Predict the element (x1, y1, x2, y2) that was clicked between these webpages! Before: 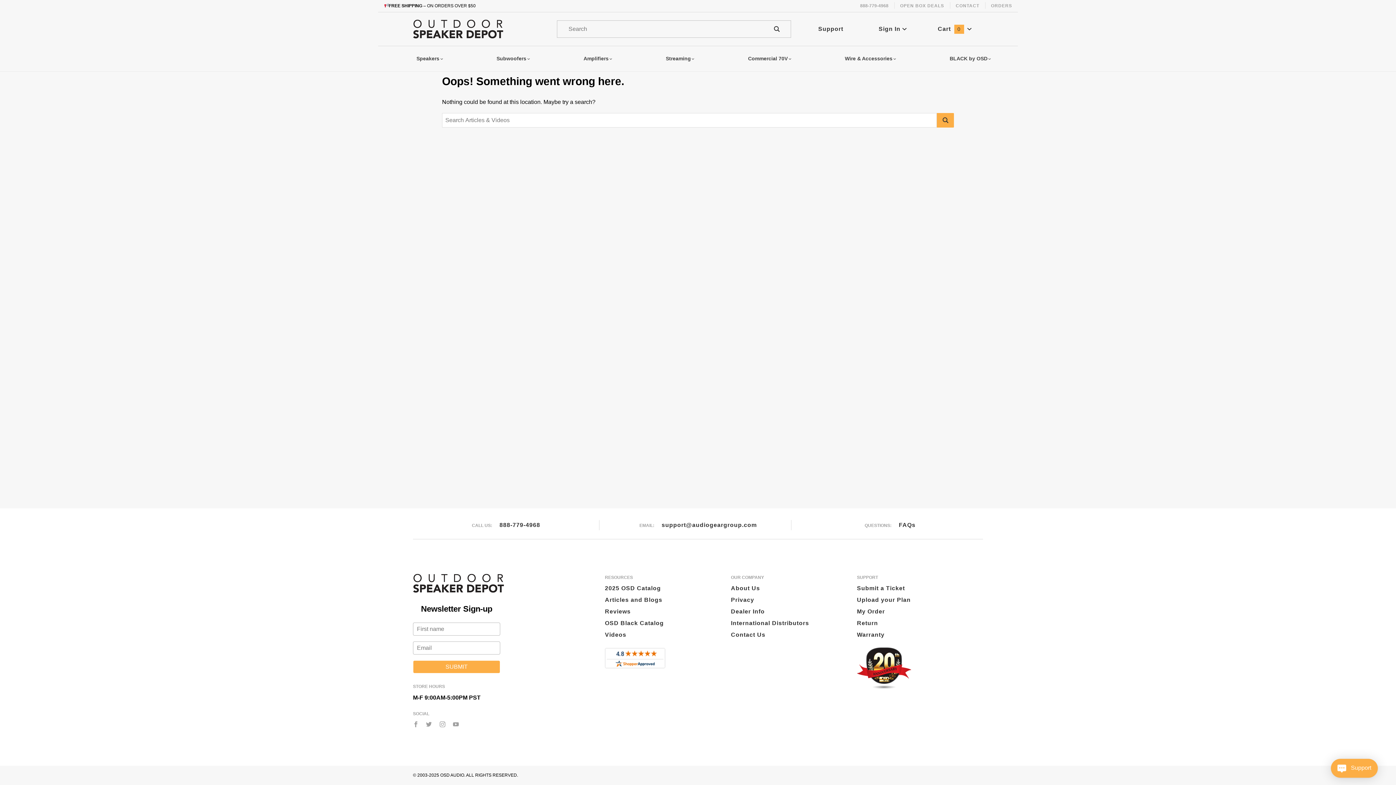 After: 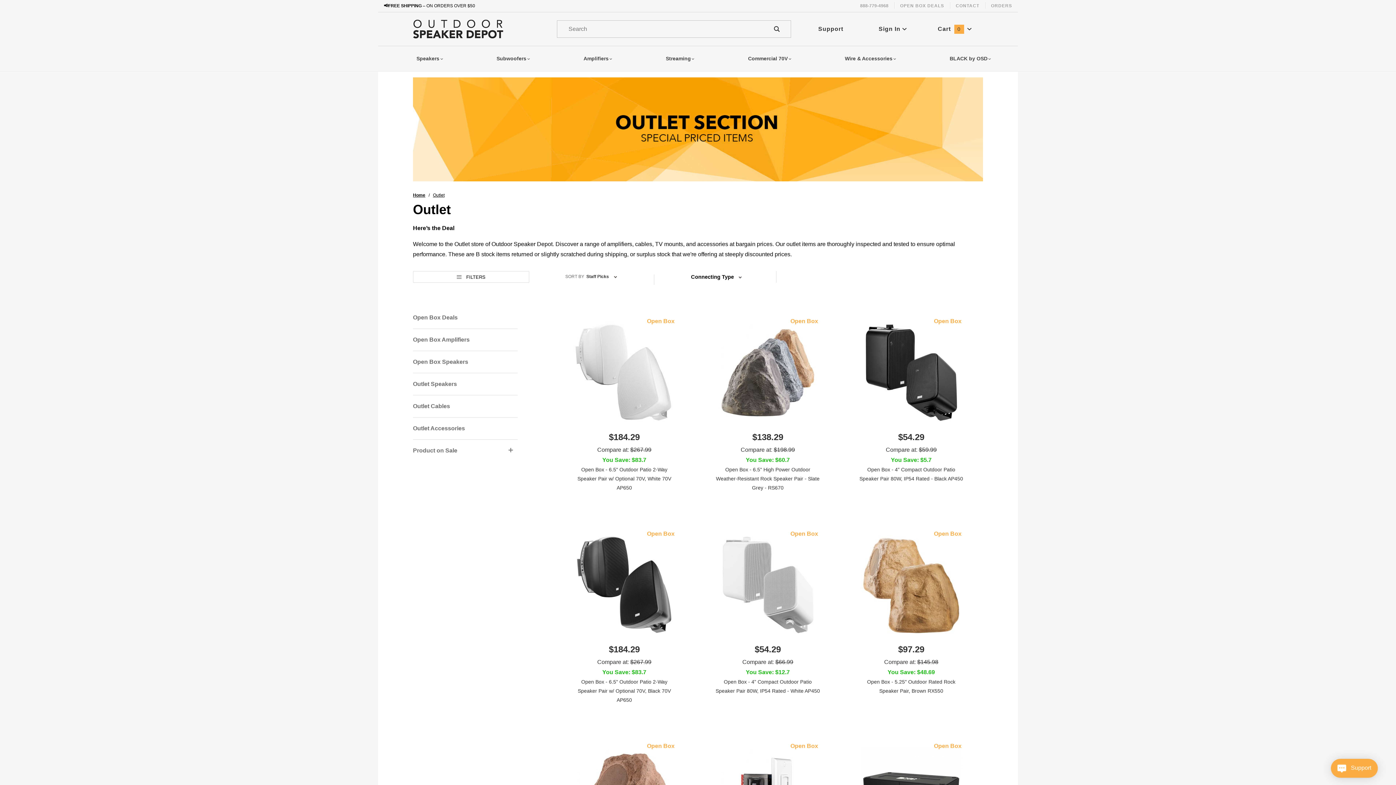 Action: label: OPEN BOX DEALS bbox: (894, 0, 950, 12)